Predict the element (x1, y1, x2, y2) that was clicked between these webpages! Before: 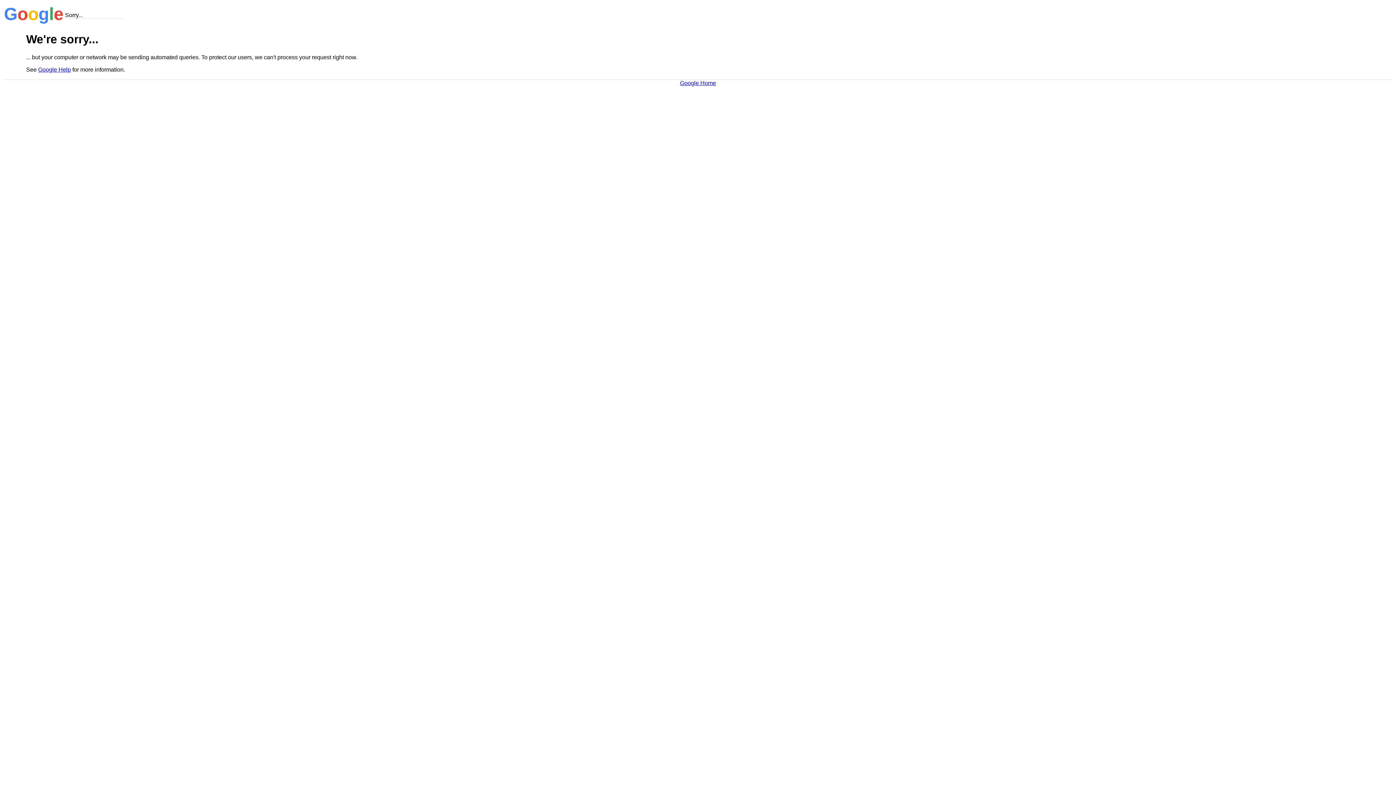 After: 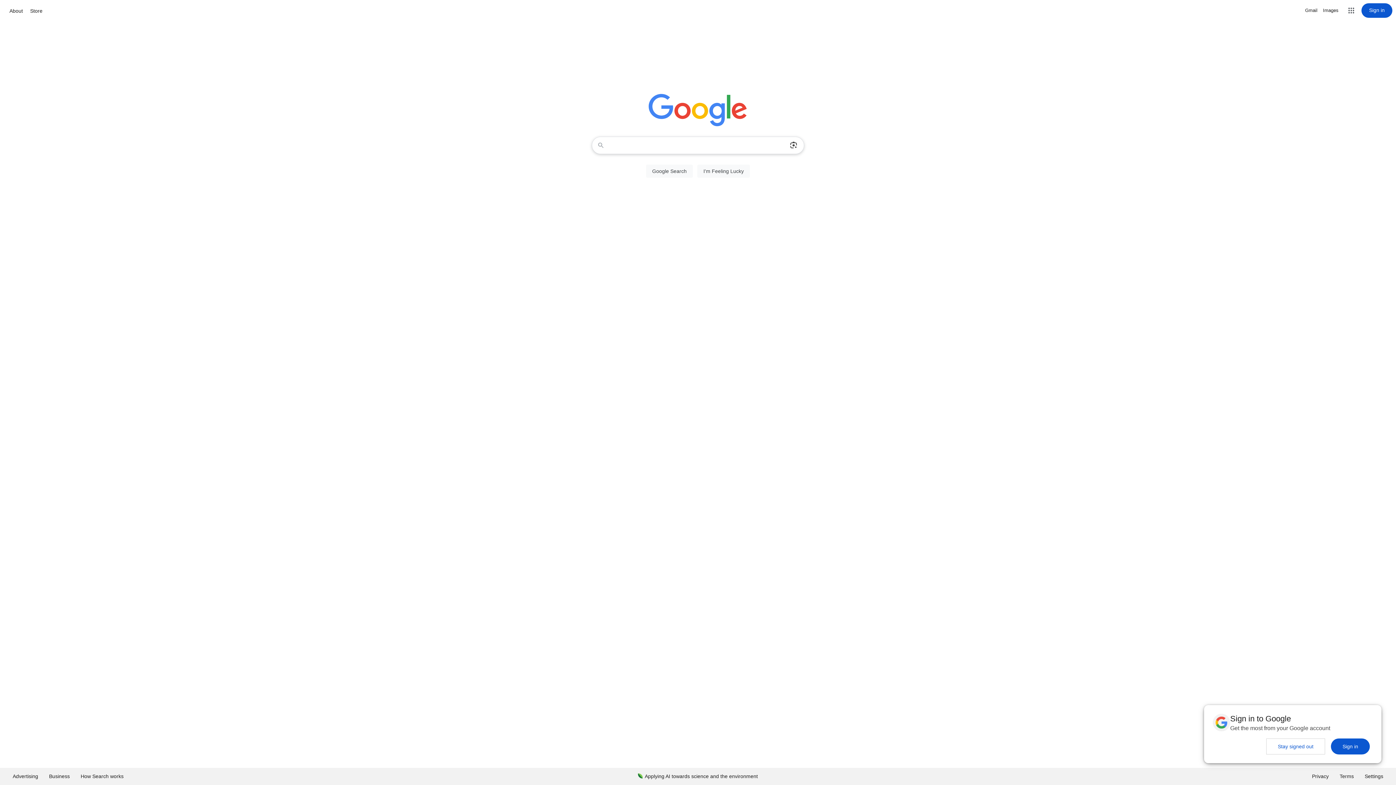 Action: label: Google Home bbox: (680, 79, 716, 86)